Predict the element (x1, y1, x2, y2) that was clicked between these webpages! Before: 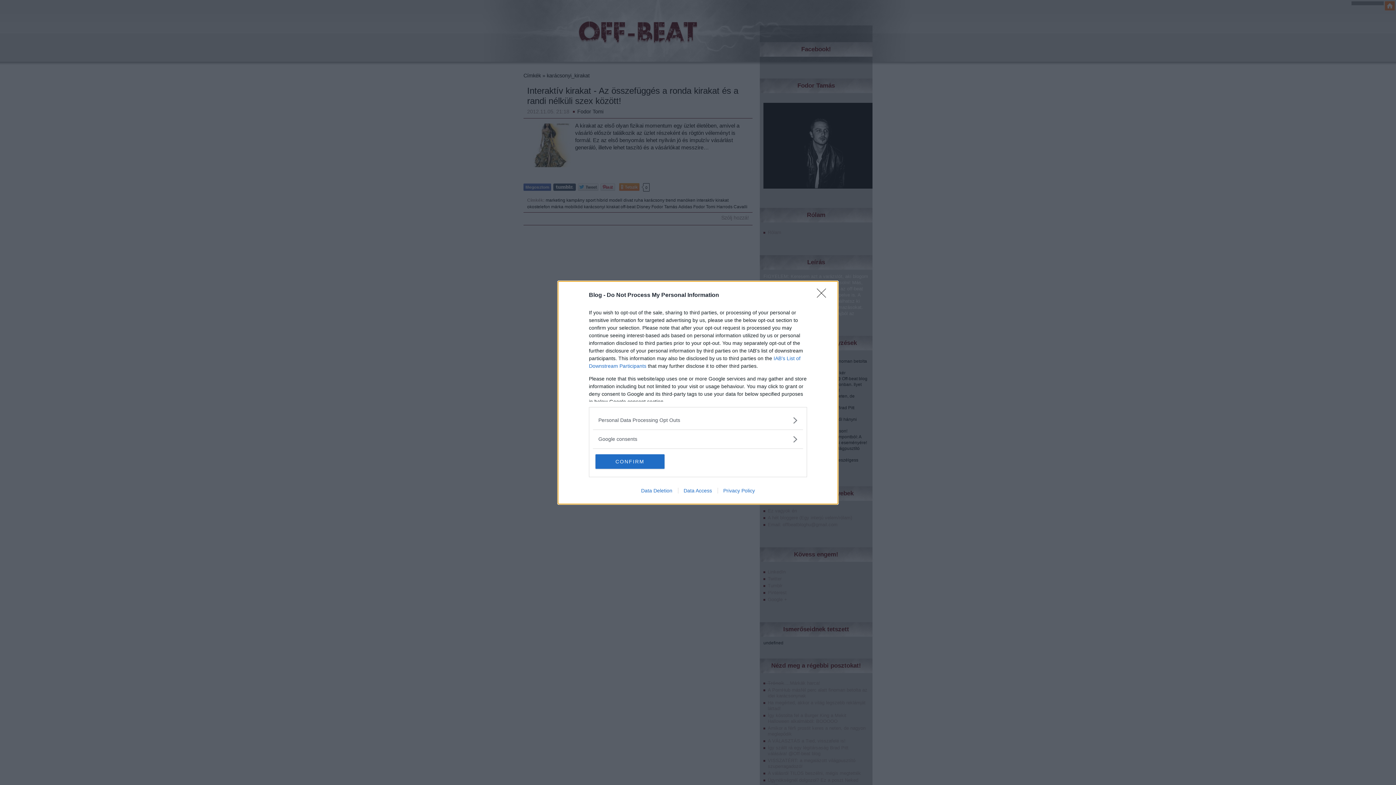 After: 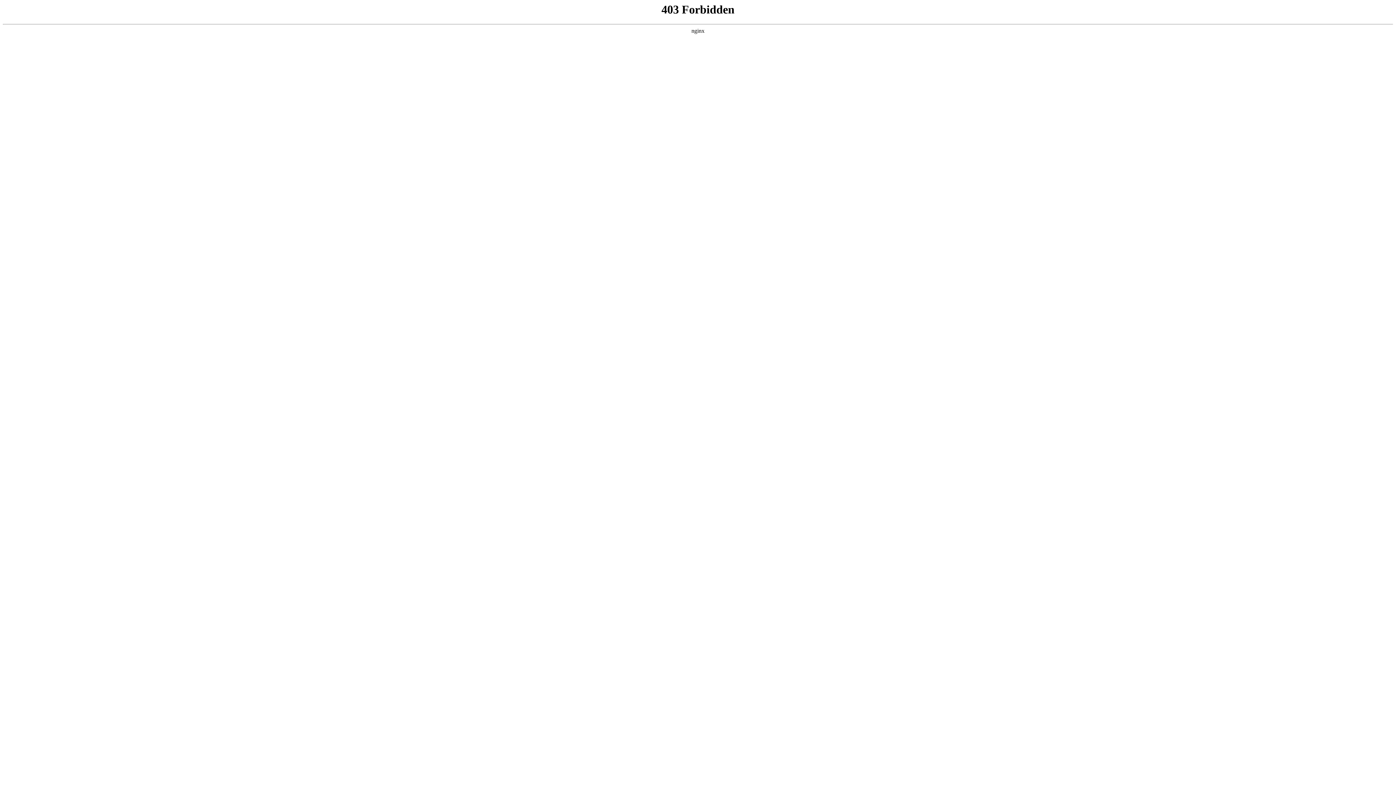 Action: bbox: (717, 487, 760, 493) label: Privacy Policy